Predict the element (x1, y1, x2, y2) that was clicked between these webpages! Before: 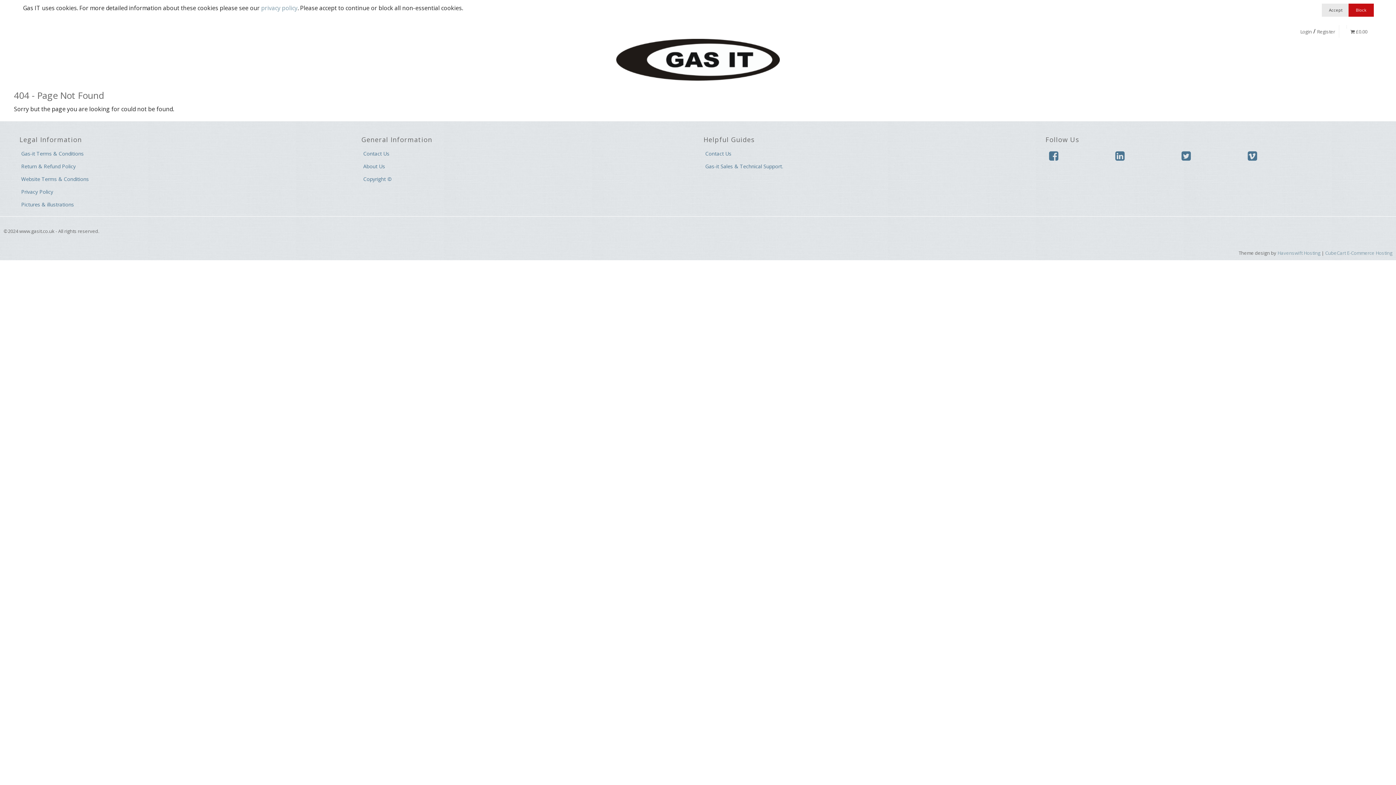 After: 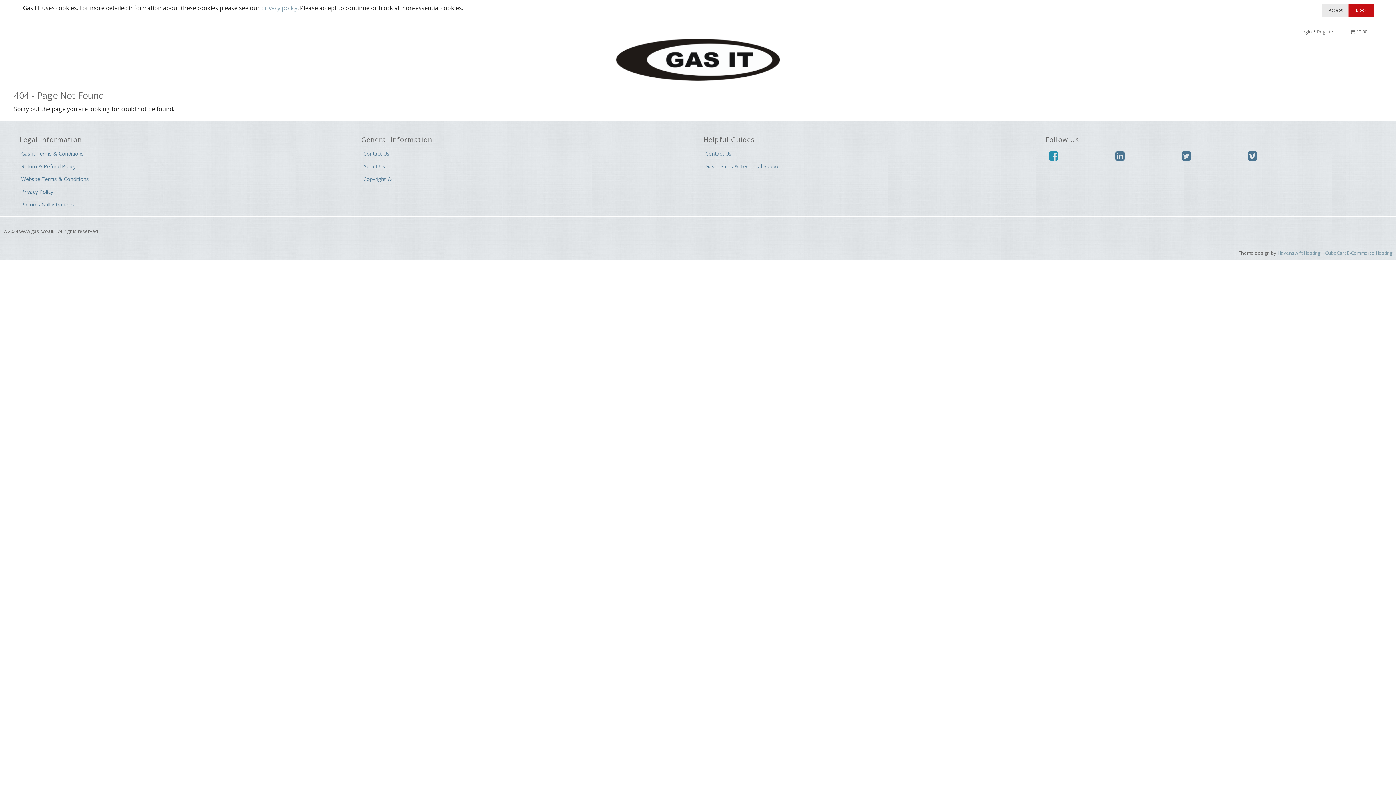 Action: bbox: (1049, 147, 1058, 164)